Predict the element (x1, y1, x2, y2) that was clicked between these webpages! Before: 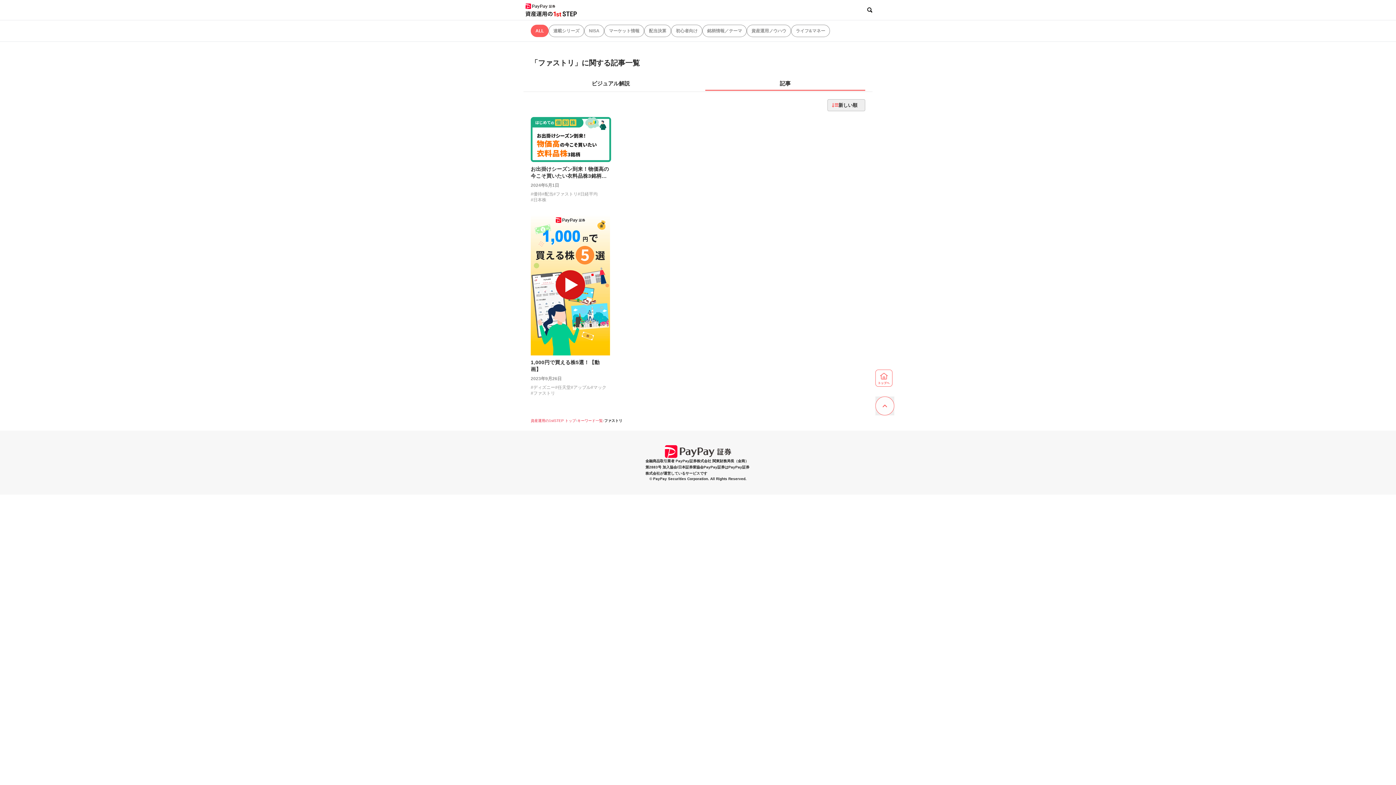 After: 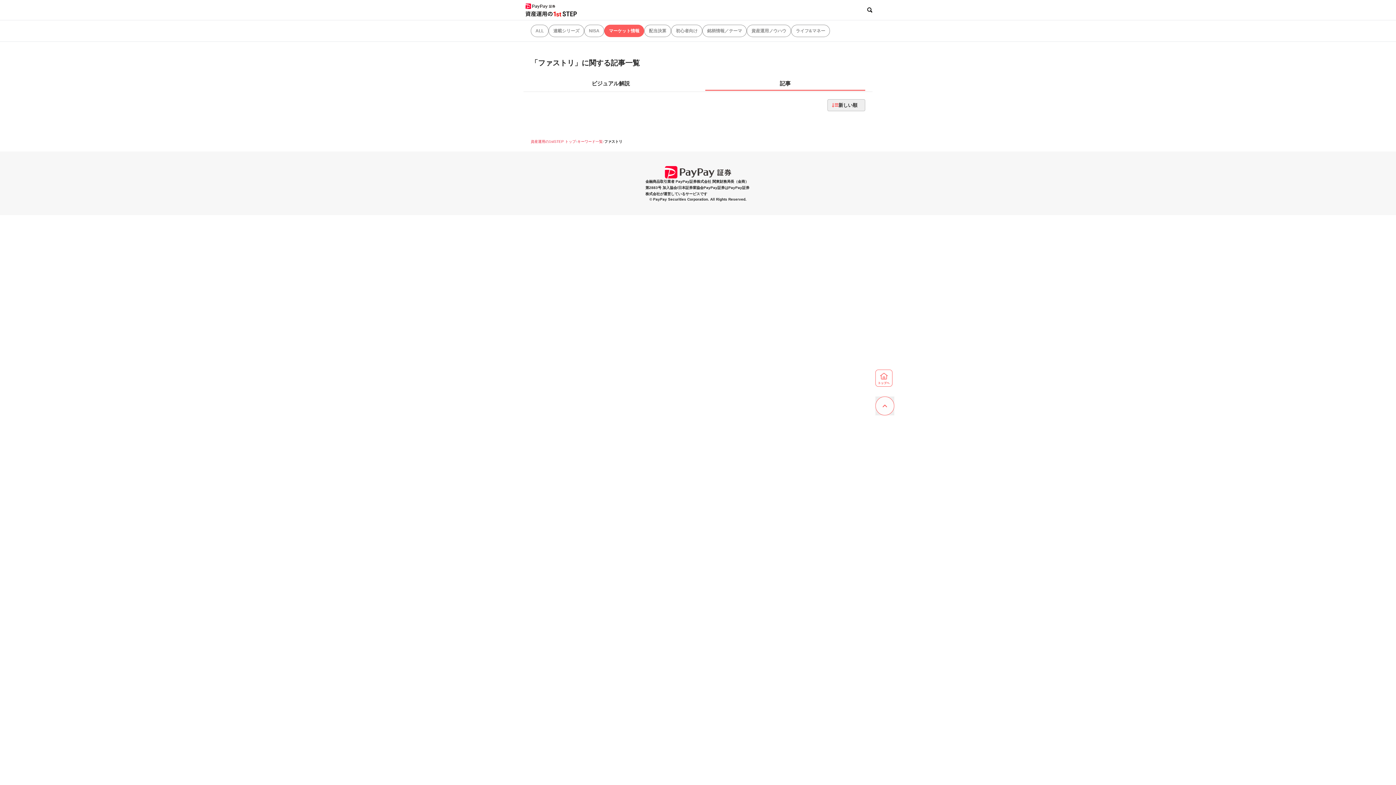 Action: bbox: (604, 24, 644, 37) label: マーケット情報